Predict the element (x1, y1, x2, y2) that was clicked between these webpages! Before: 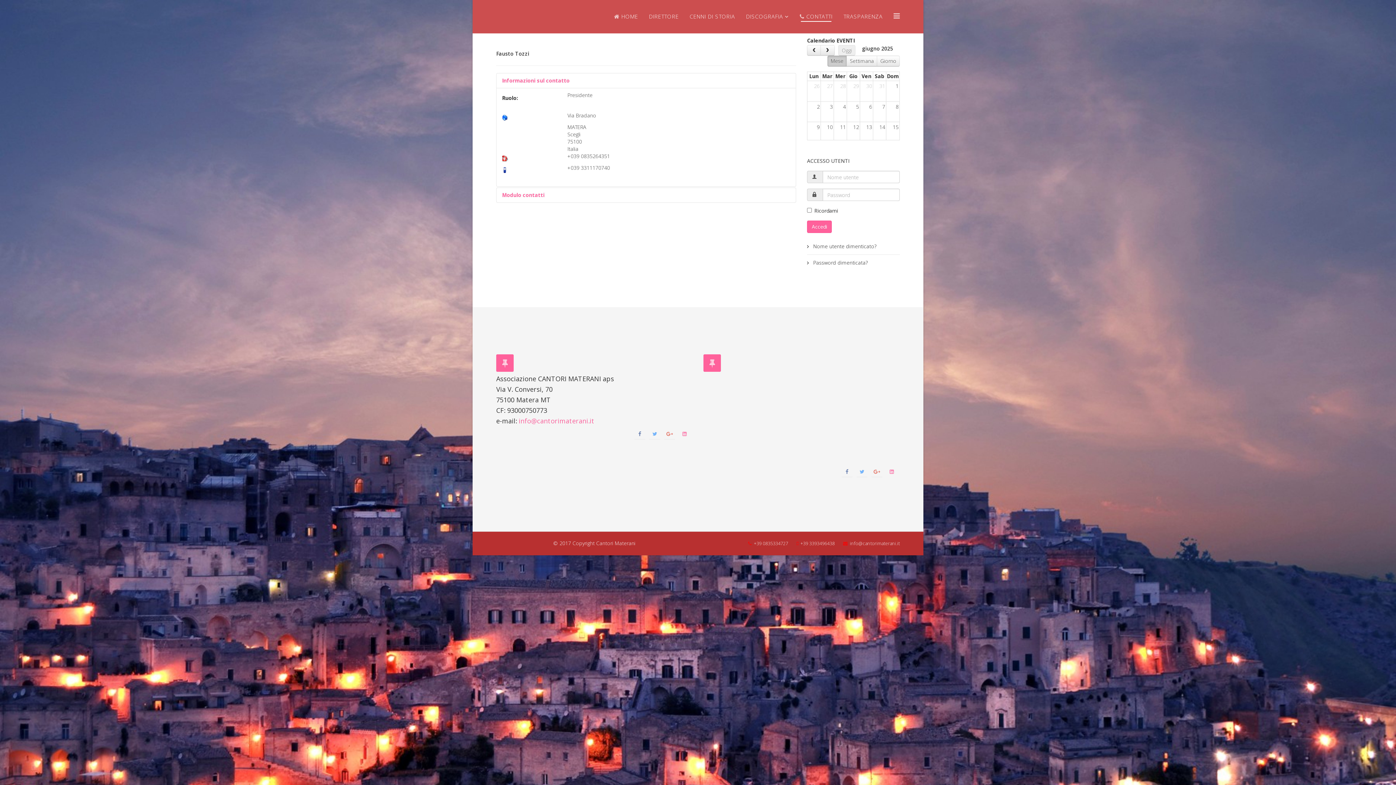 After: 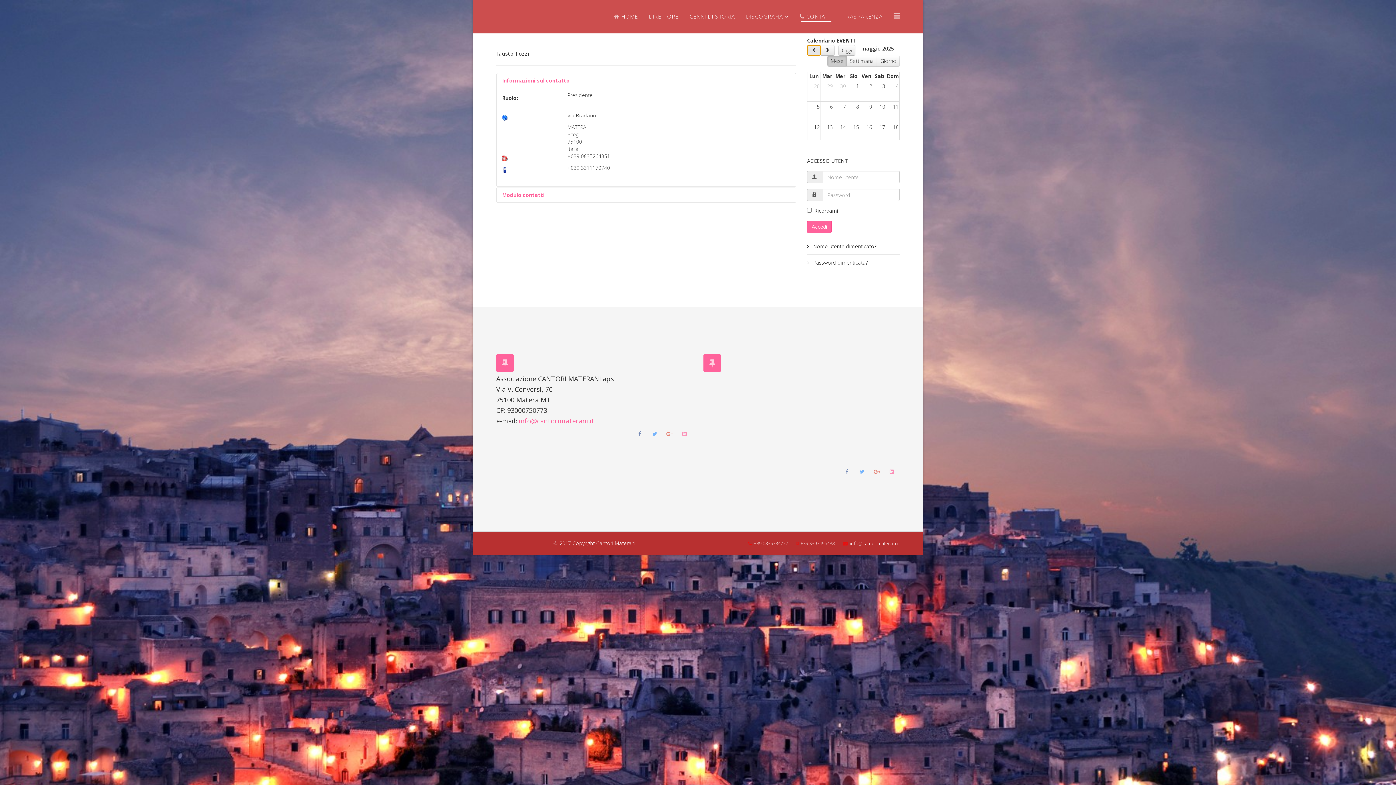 Action: bbox: (807, 45, 821, 55)